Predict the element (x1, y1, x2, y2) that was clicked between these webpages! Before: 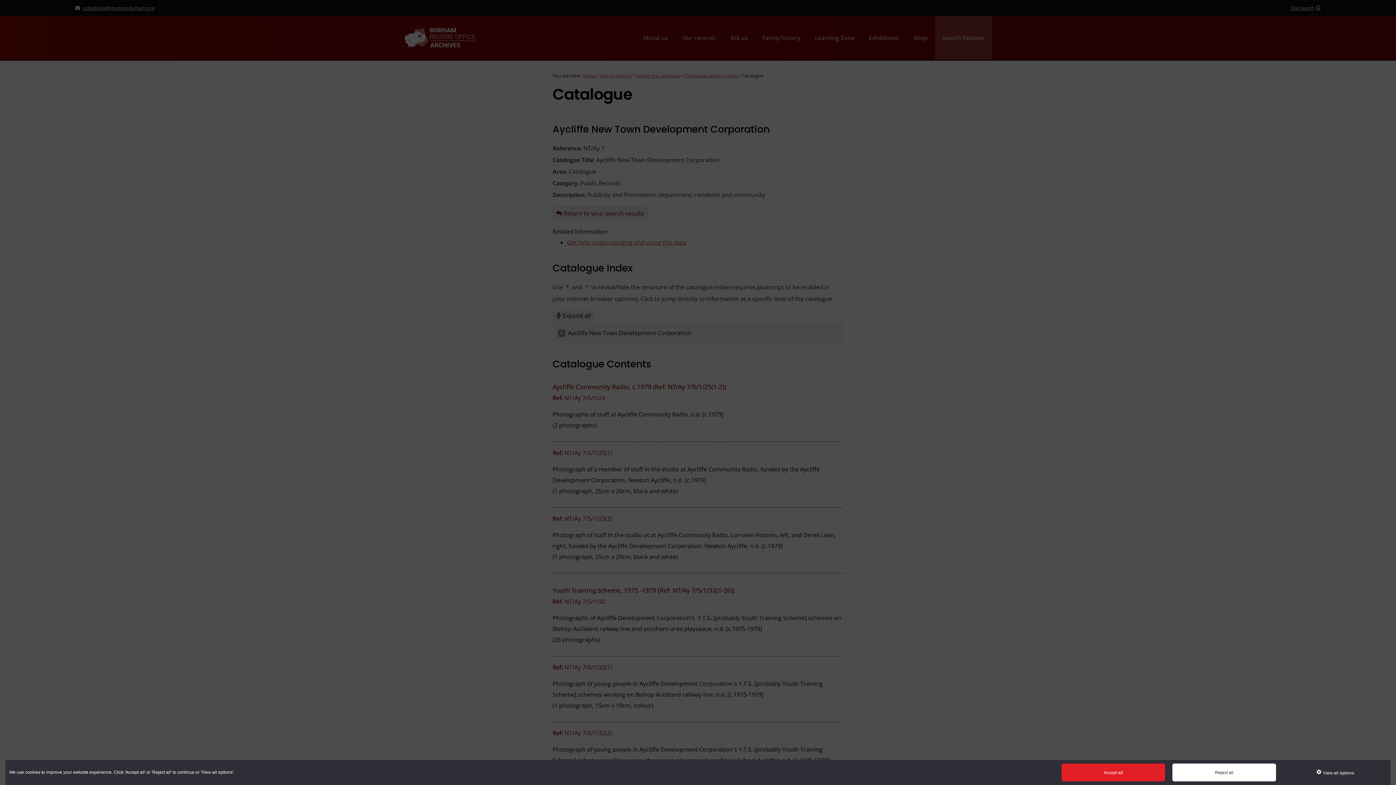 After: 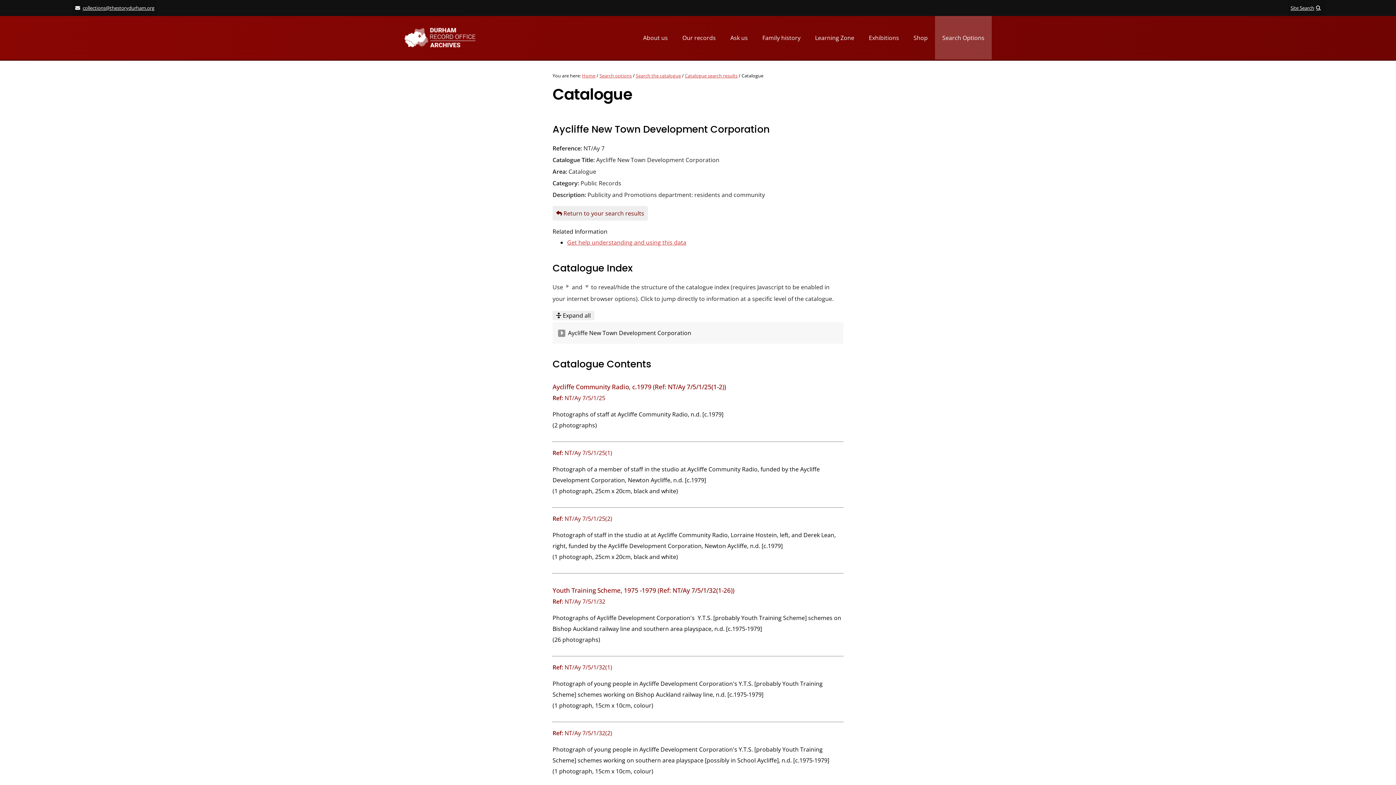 Action: bbox: (1172, 764, 1276, 781) label: Reject all